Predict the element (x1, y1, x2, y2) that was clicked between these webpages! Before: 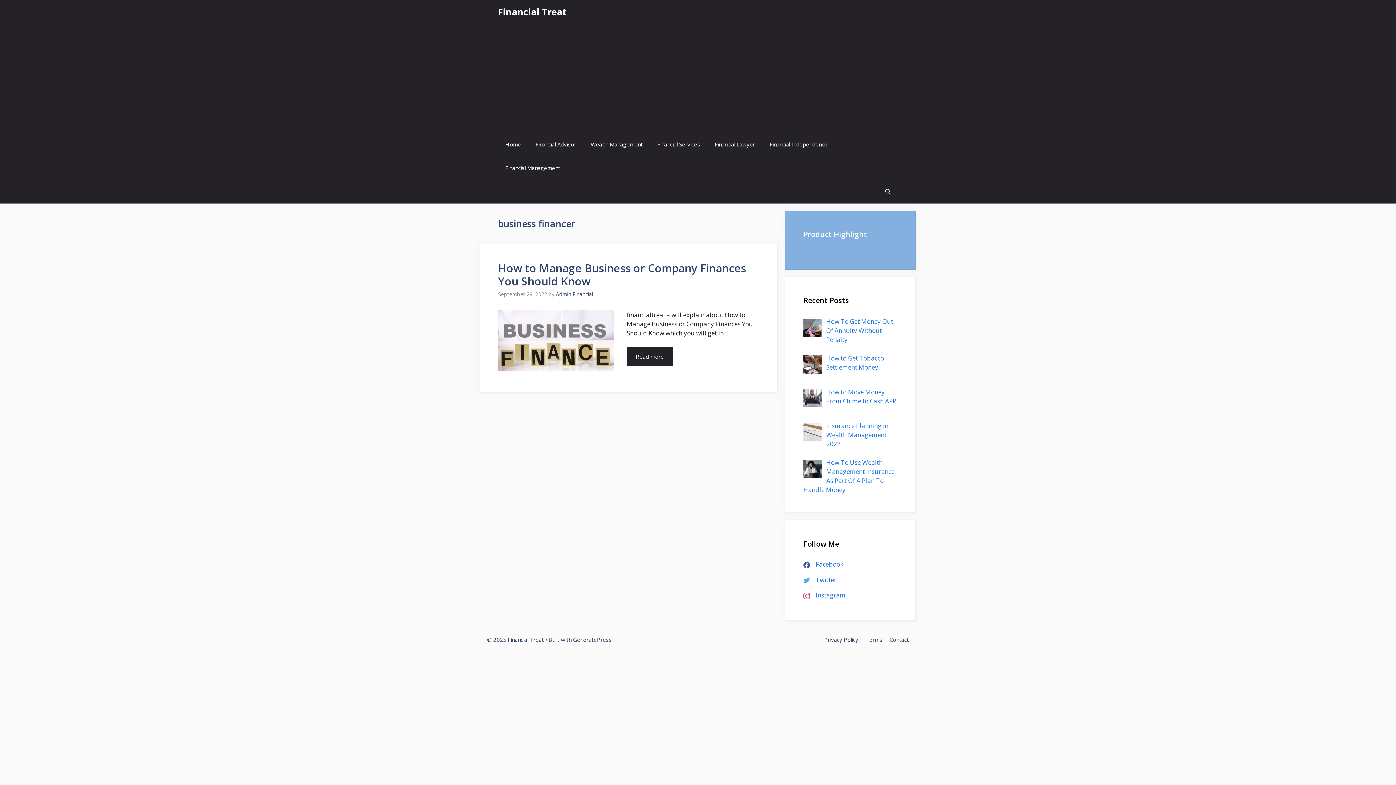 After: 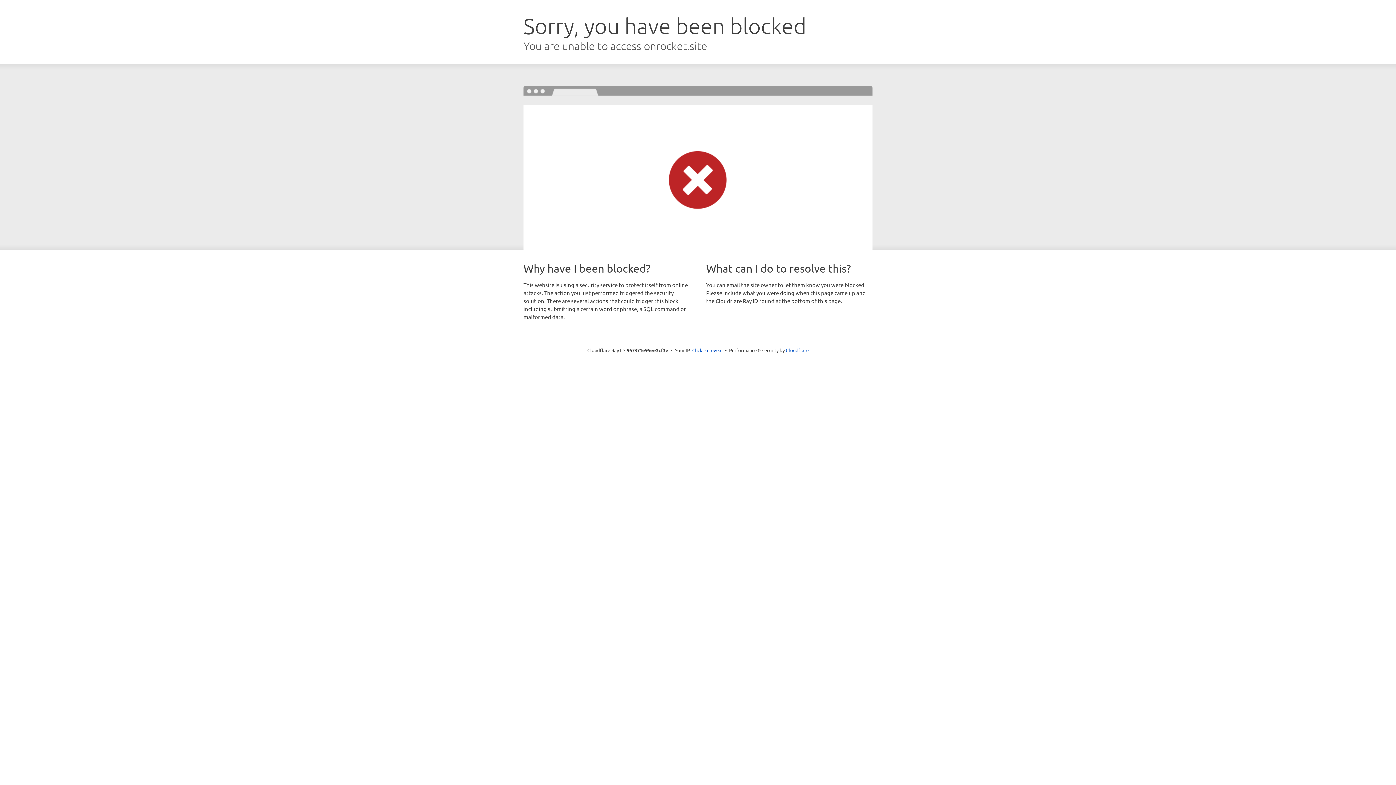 Action: label: GeneratePress bbox: (573, 636, 612, 643)